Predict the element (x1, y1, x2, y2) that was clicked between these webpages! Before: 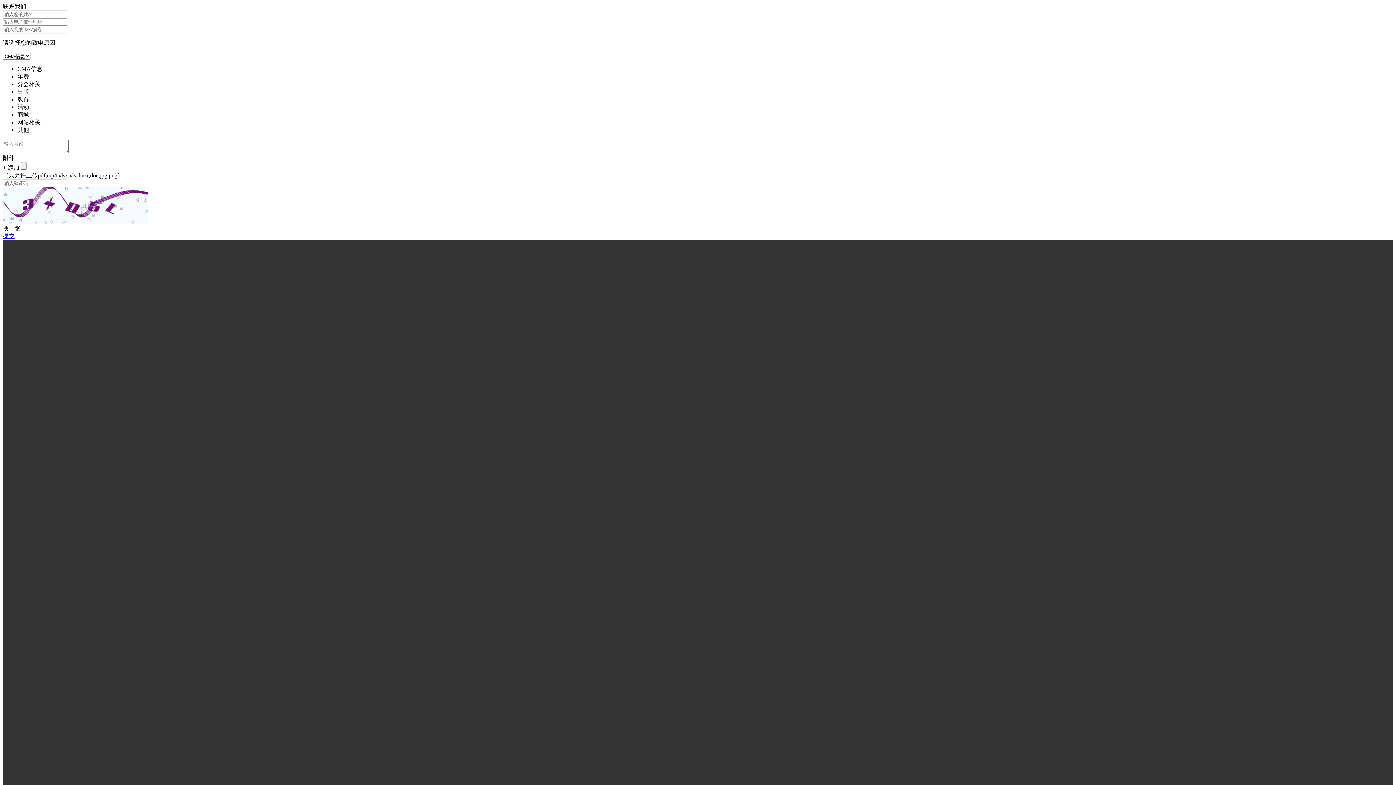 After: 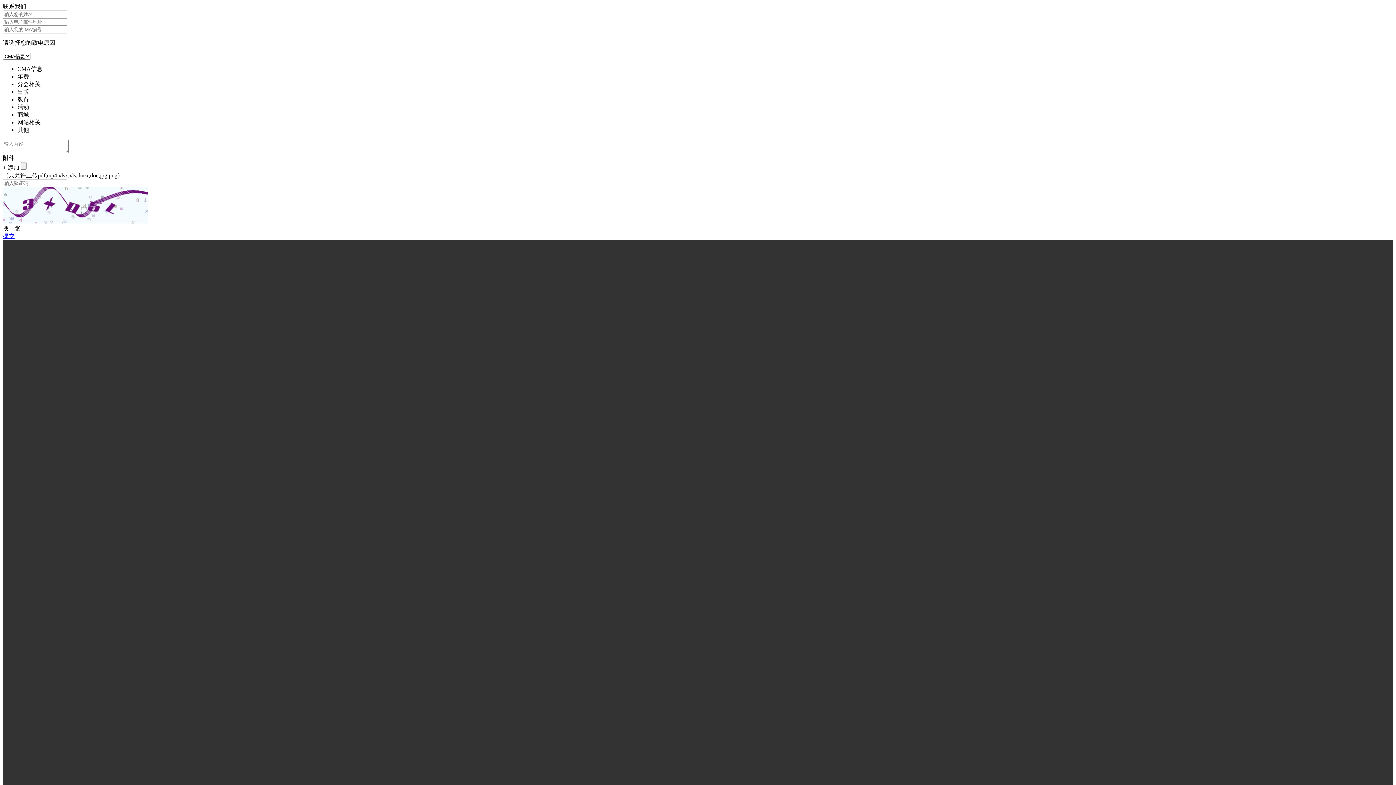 Action: bbox: (2, 233, 14, 239) label: 提交